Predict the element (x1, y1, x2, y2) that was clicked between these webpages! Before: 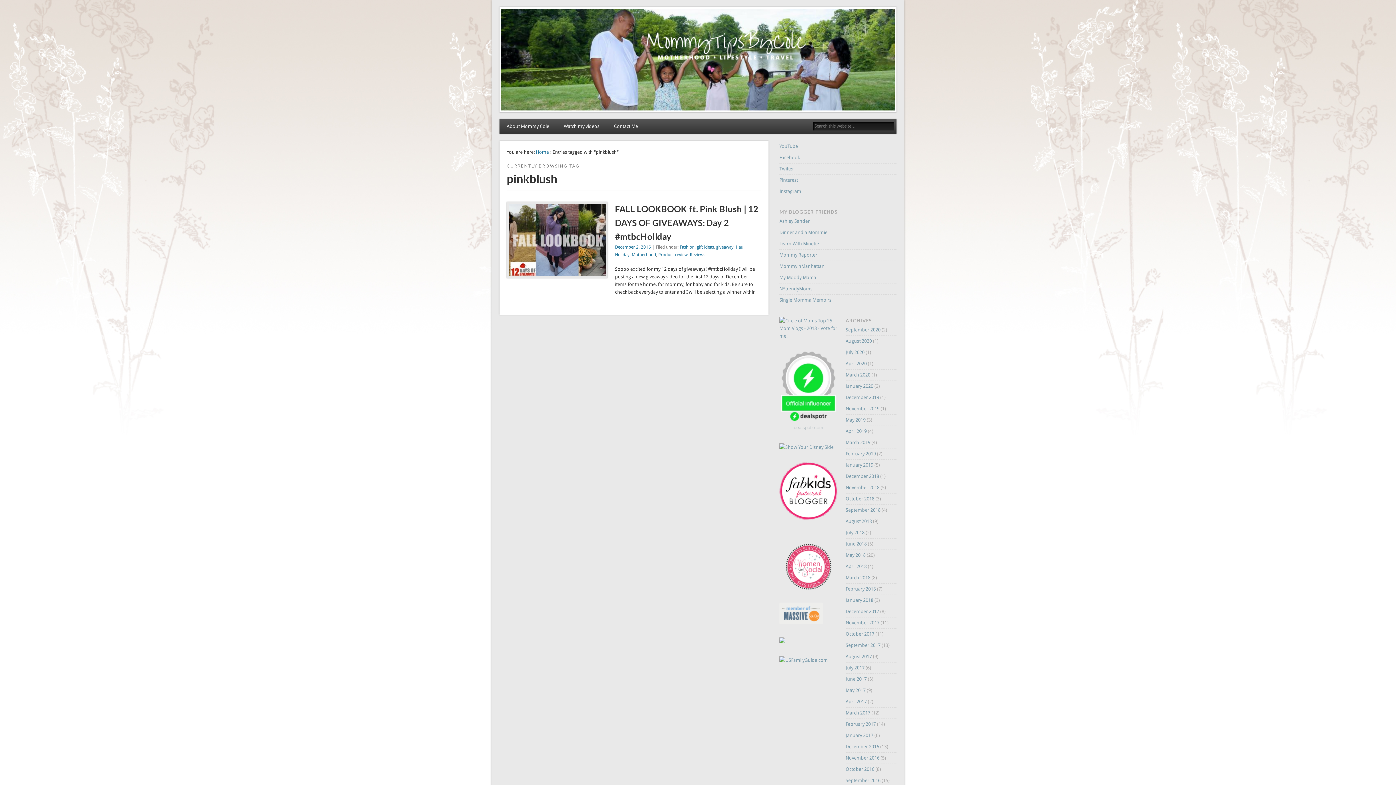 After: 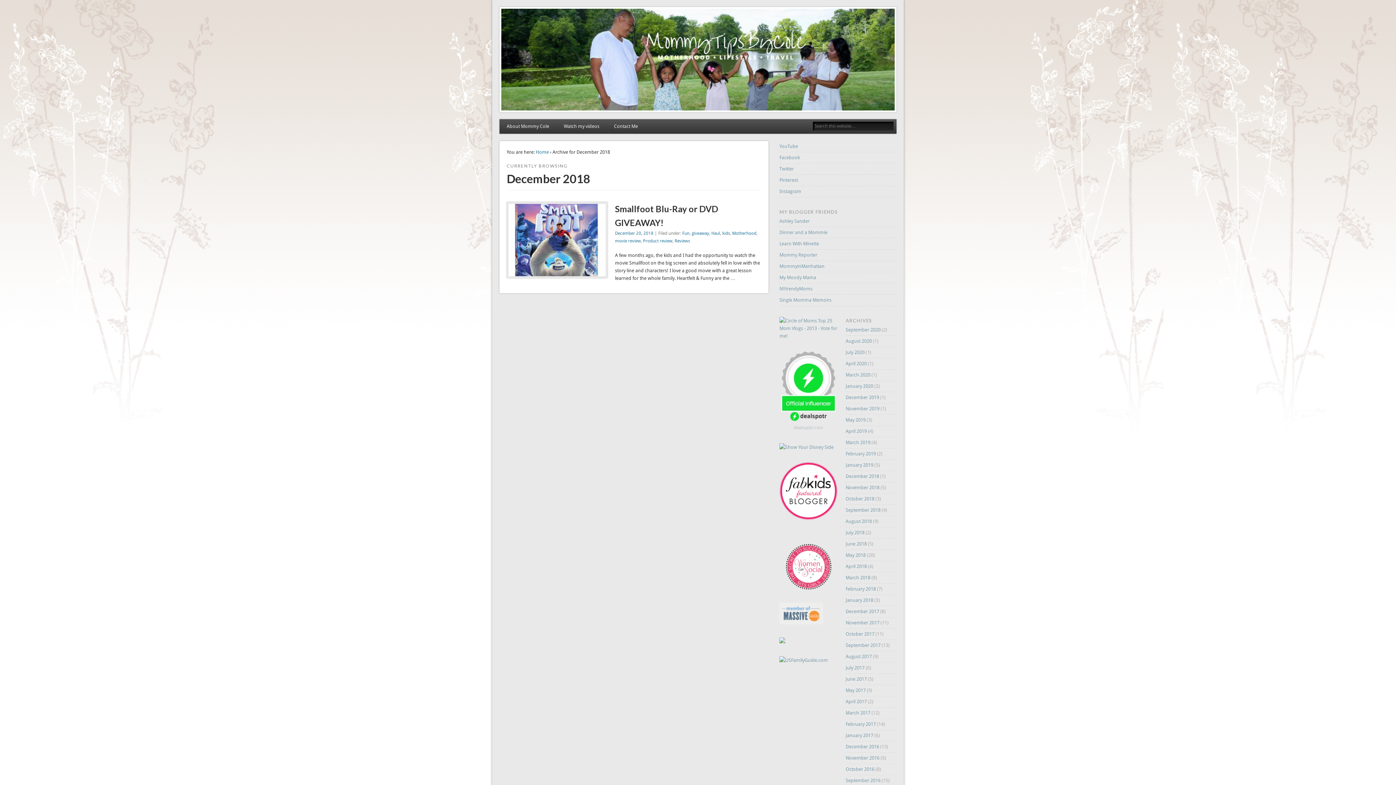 Action: label: December 2018 bbox: (845, 473, 879, 479)